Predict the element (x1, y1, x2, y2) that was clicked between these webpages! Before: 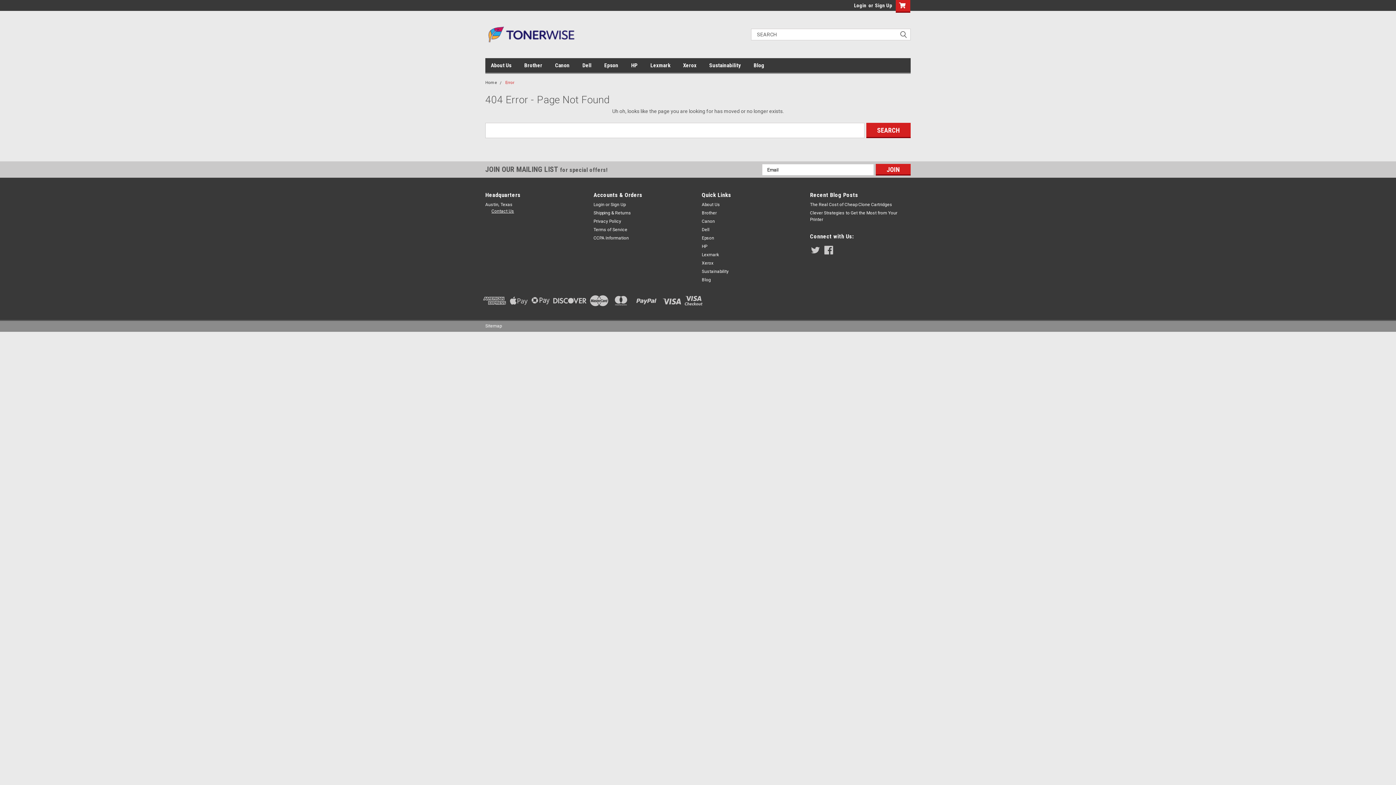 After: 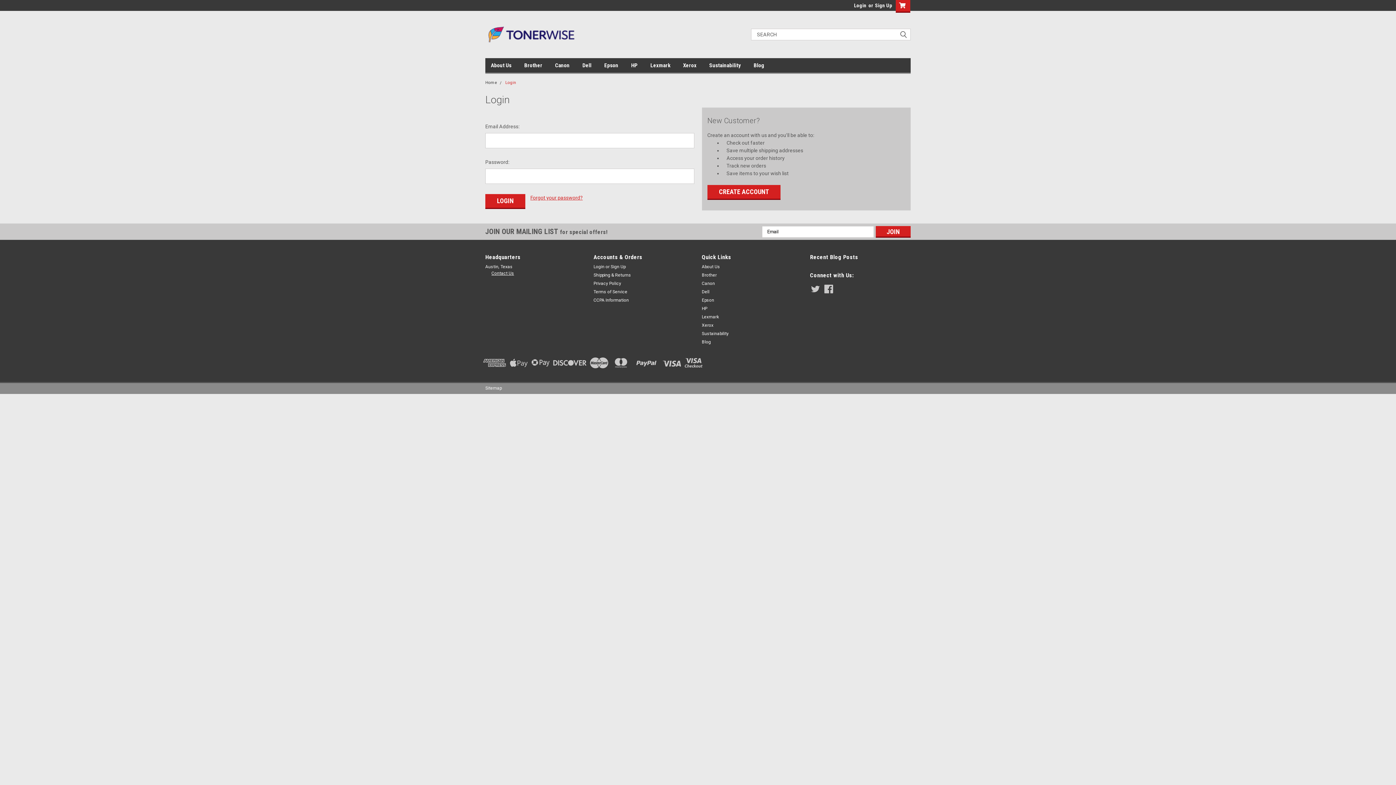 Action: label: Login bbox: (854, 0, 866, 10)